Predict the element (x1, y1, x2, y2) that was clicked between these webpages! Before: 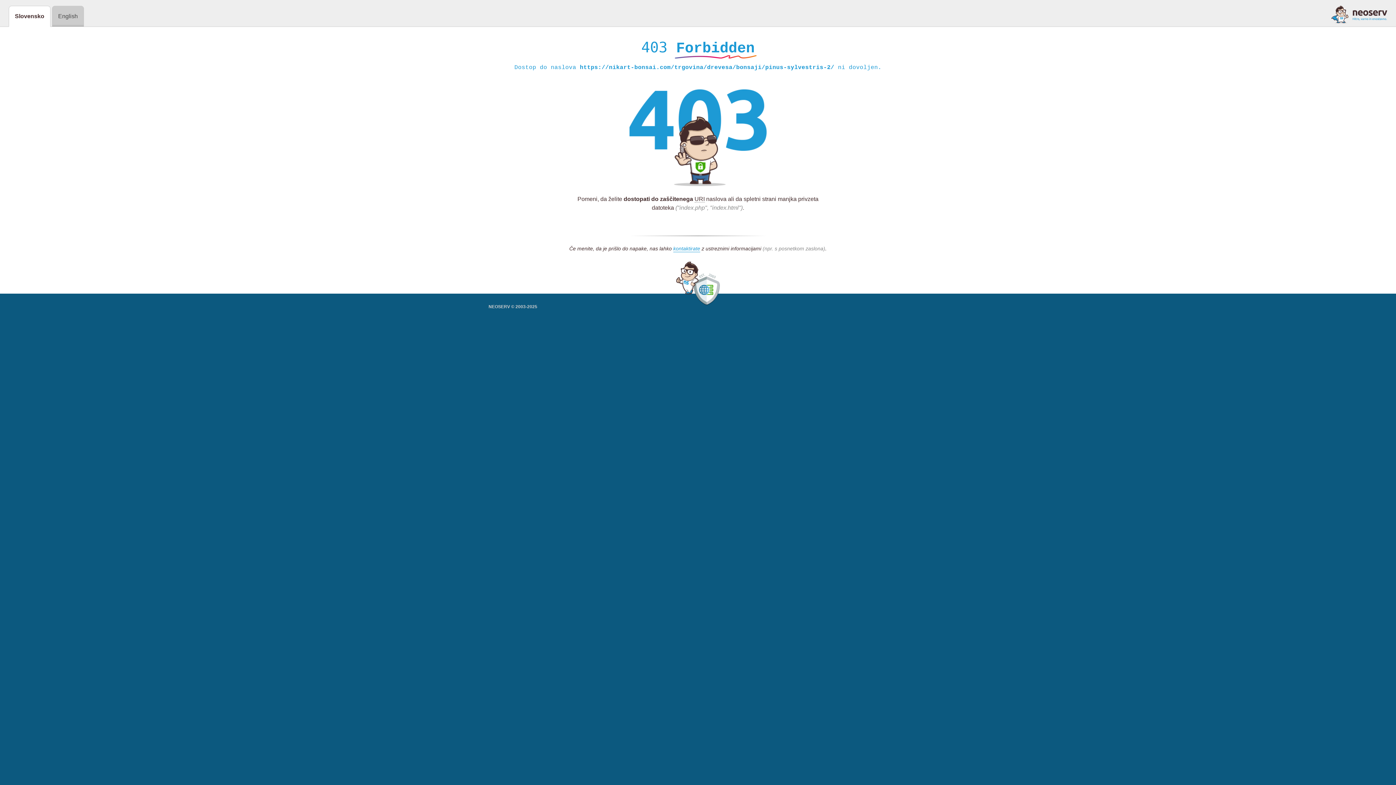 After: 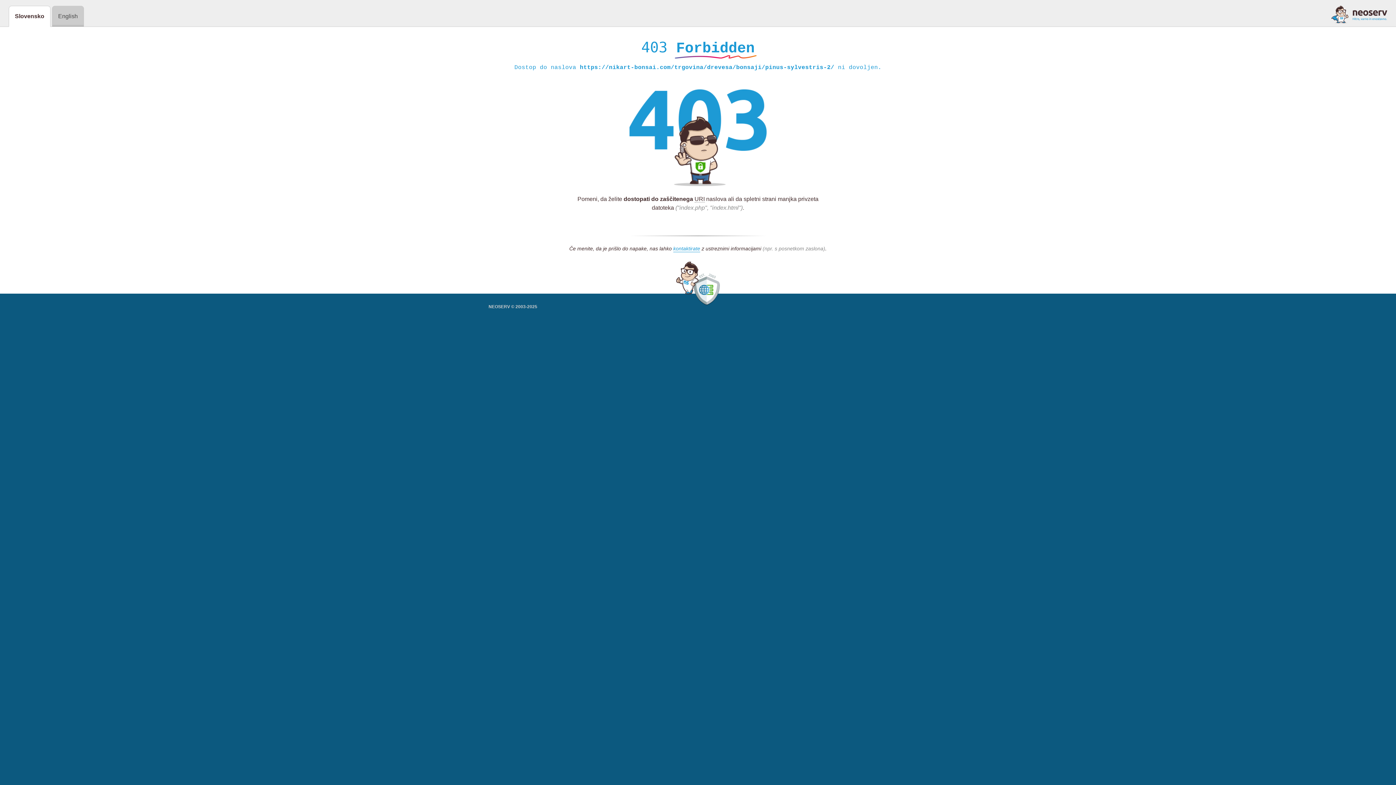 Action: bbox: (1331, 5, 1387, 23)